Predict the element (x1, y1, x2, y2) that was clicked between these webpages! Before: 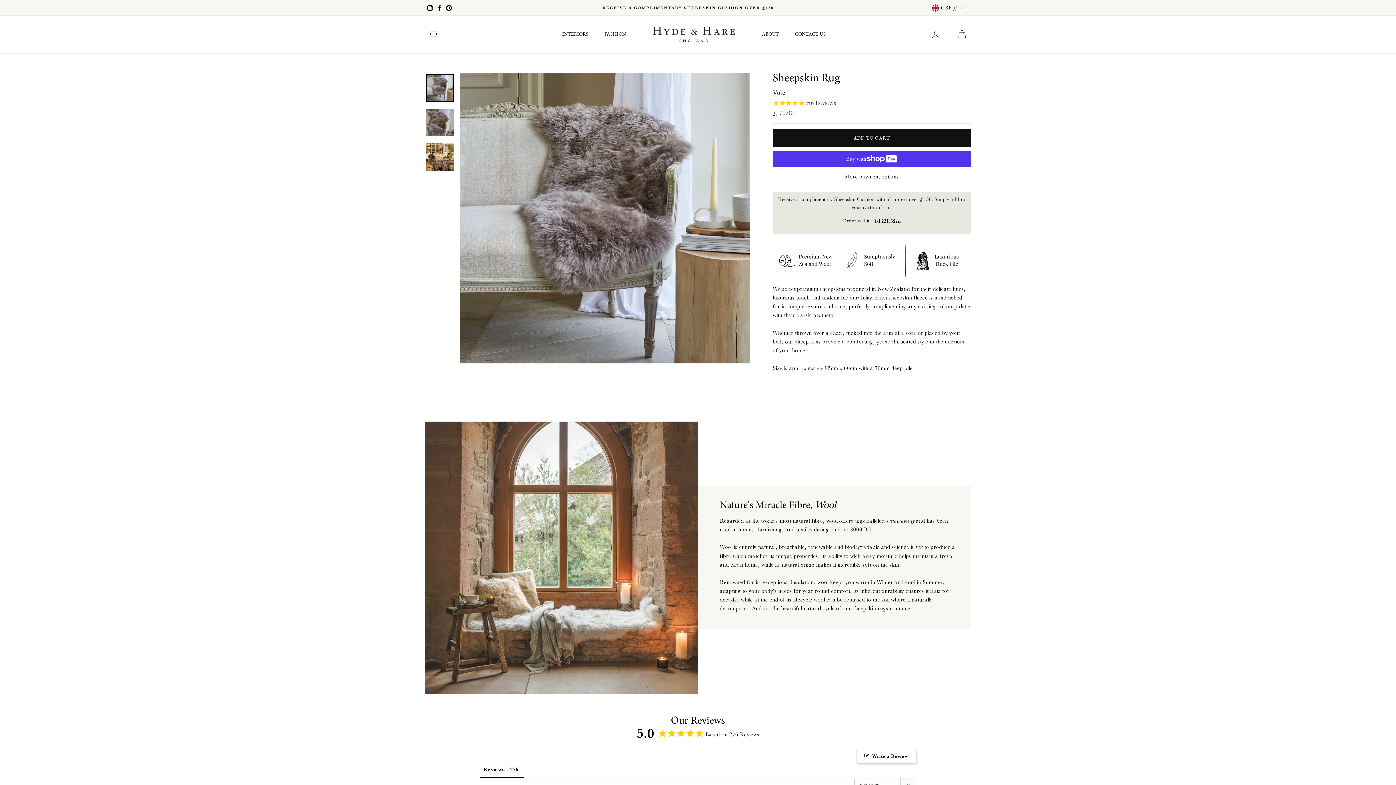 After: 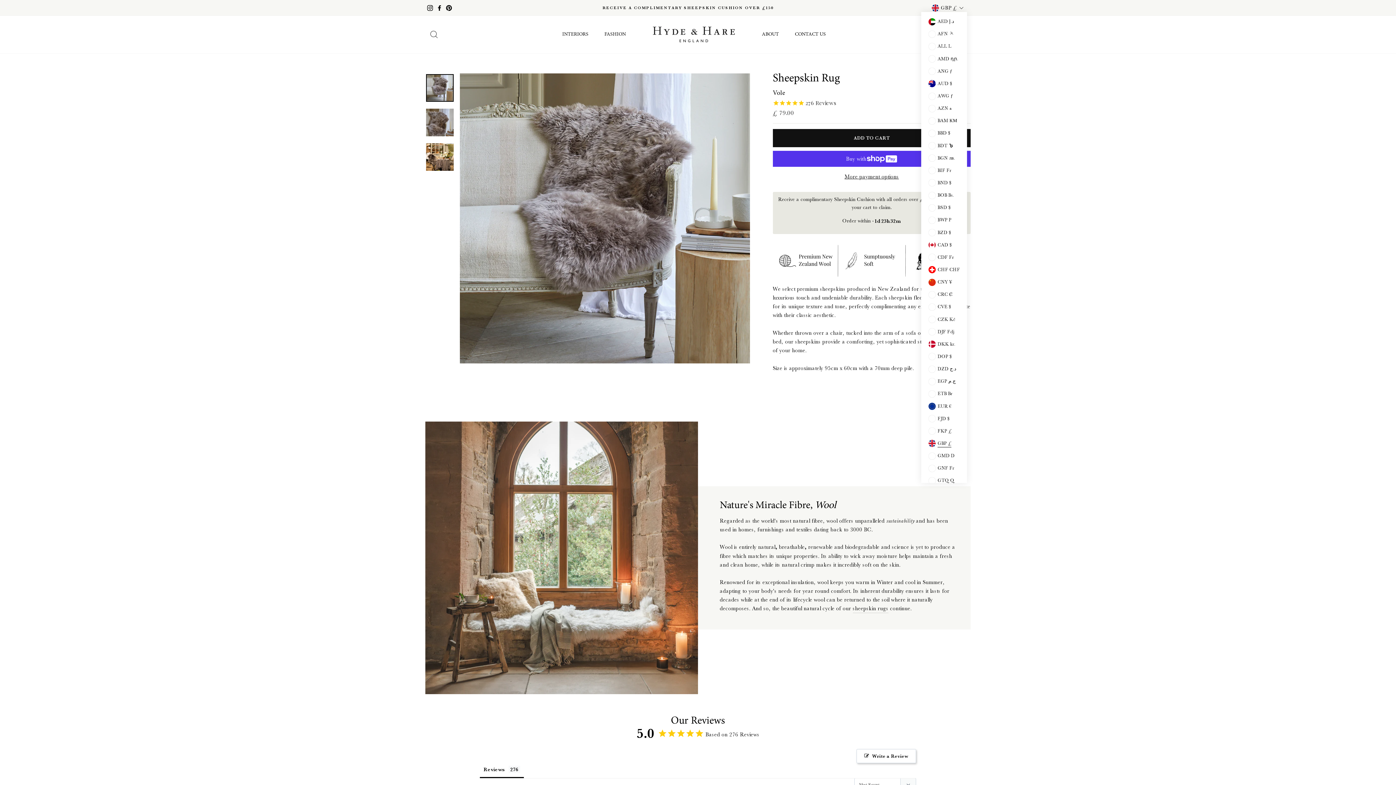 Action: label: GBP £ bbox: (928, 3, 967, 12)